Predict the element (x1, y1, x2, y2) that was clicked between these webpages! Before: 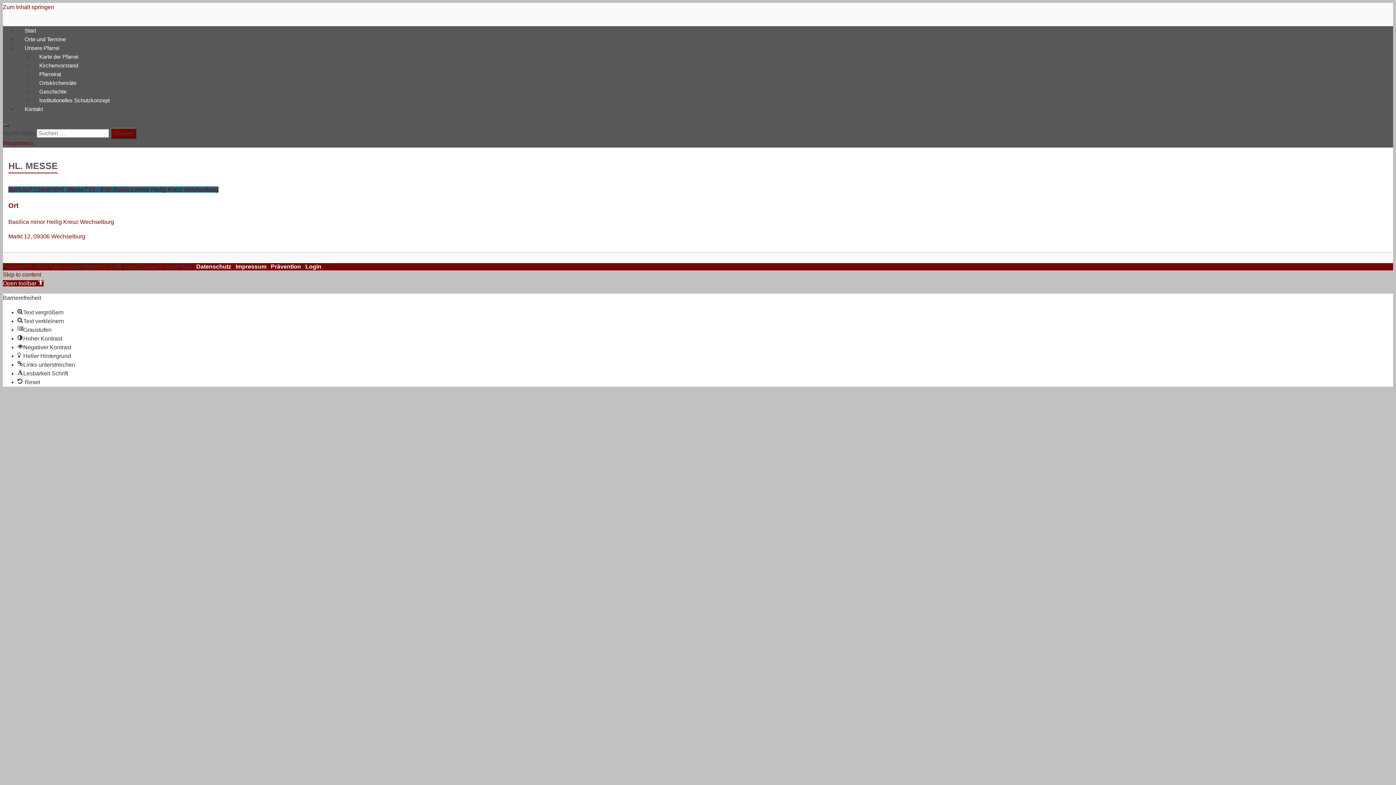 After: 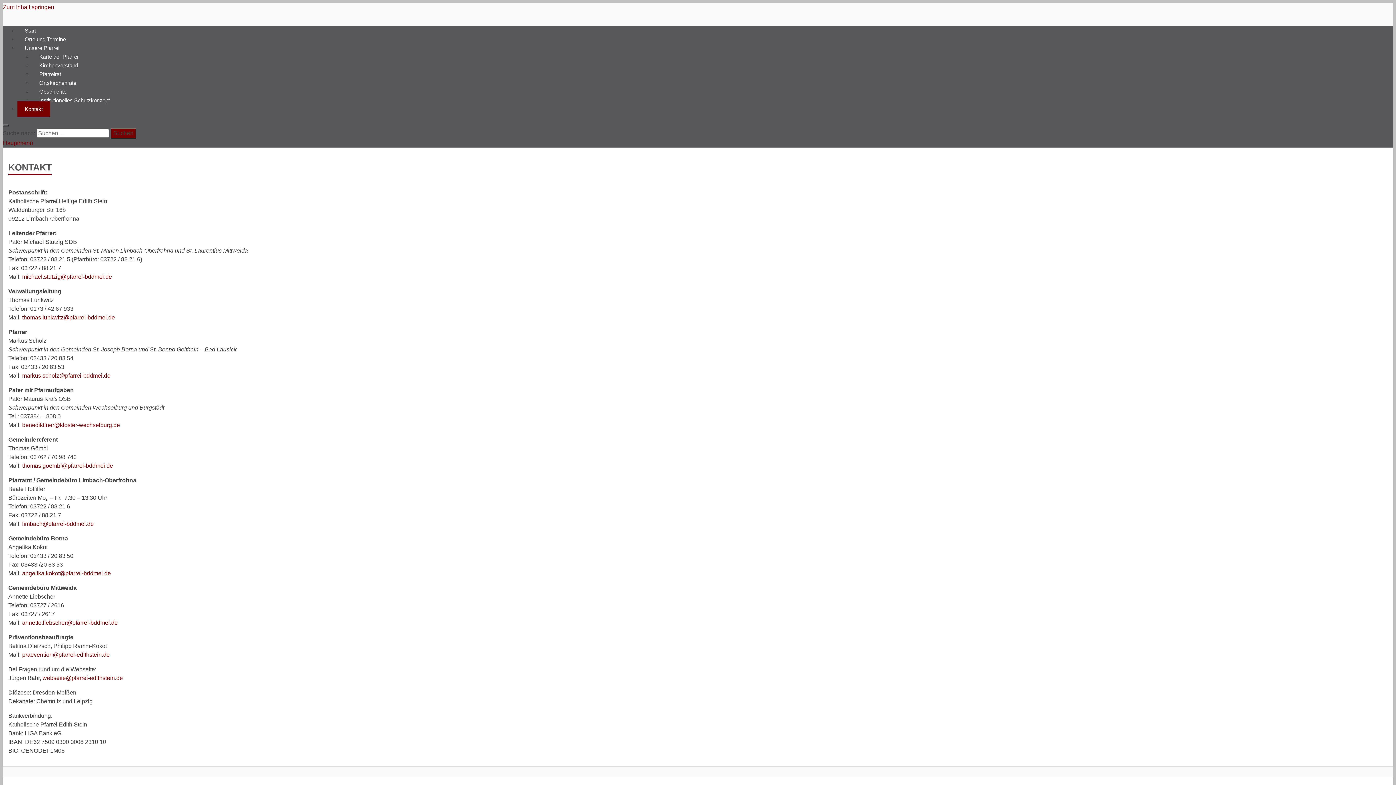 Action: bbox: (17, 101, 50, 116) label: Kontakt